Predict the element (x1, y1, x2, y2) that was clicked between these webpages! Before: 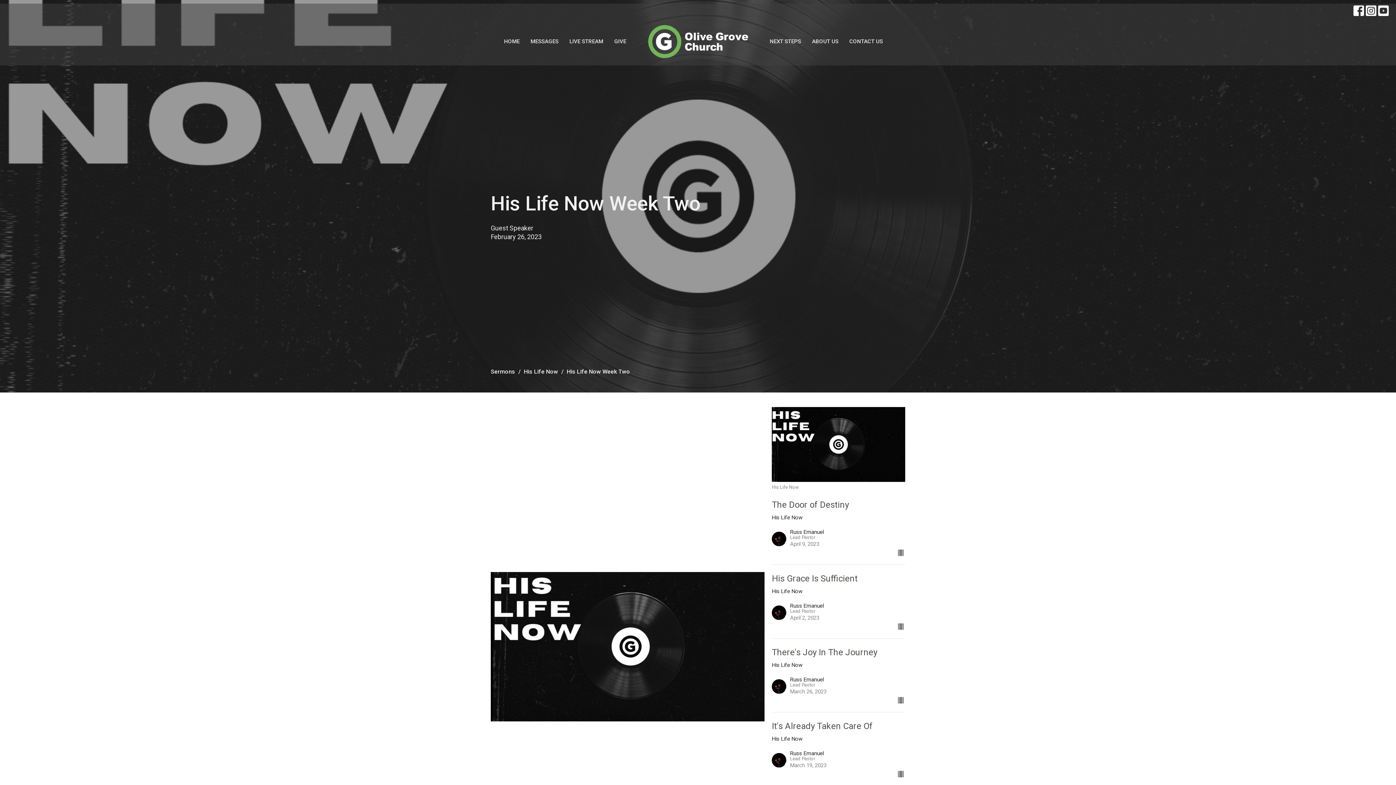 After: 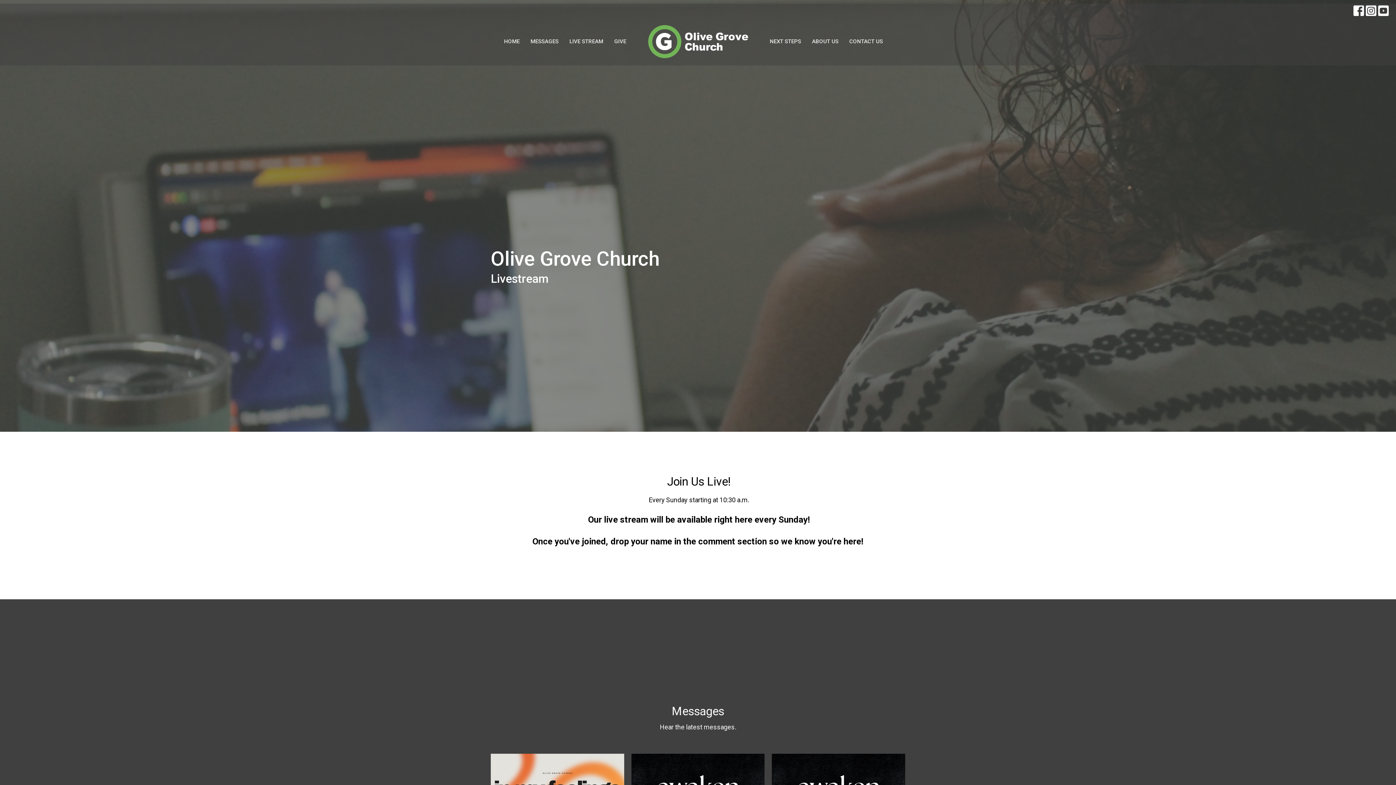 Action: label: LIVE STREAM bbox: (569, 35, 603, 47)